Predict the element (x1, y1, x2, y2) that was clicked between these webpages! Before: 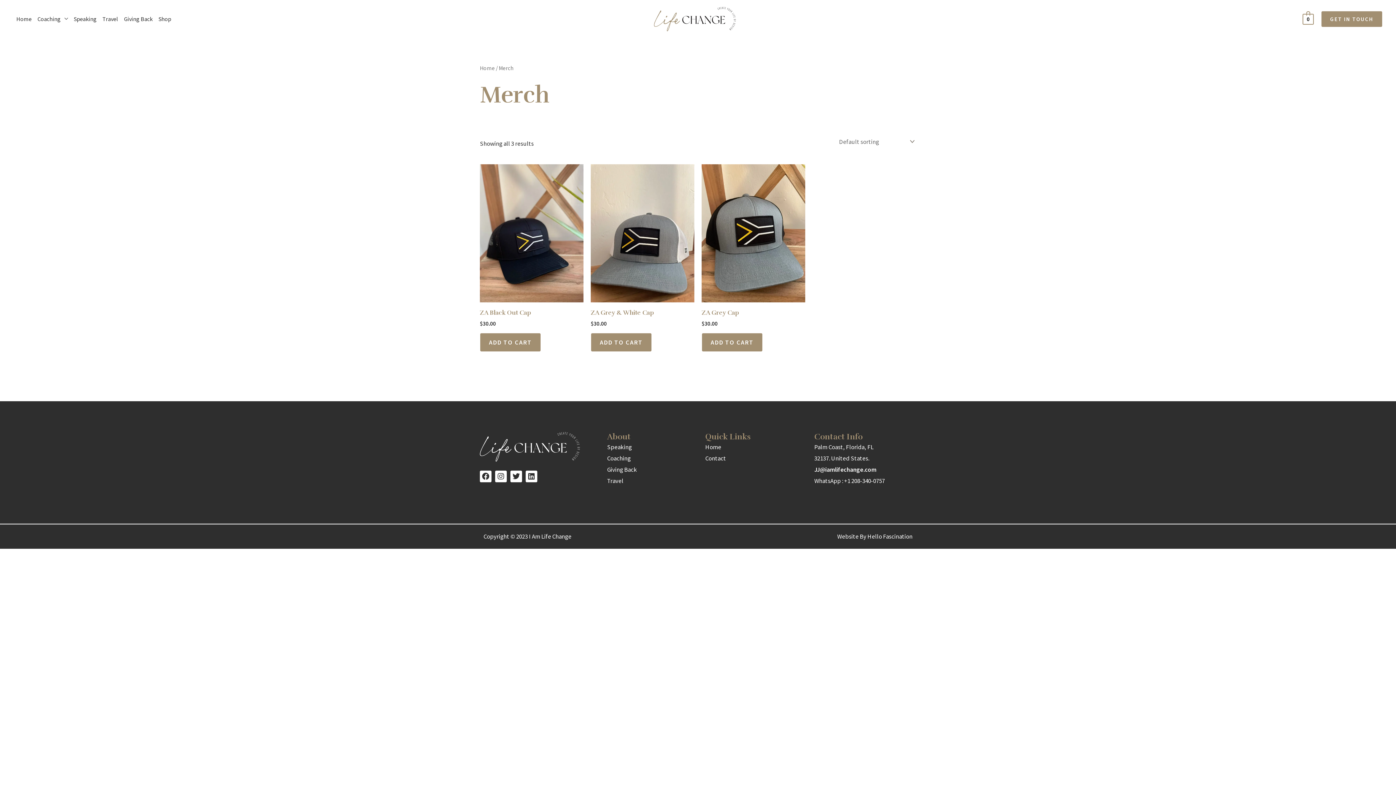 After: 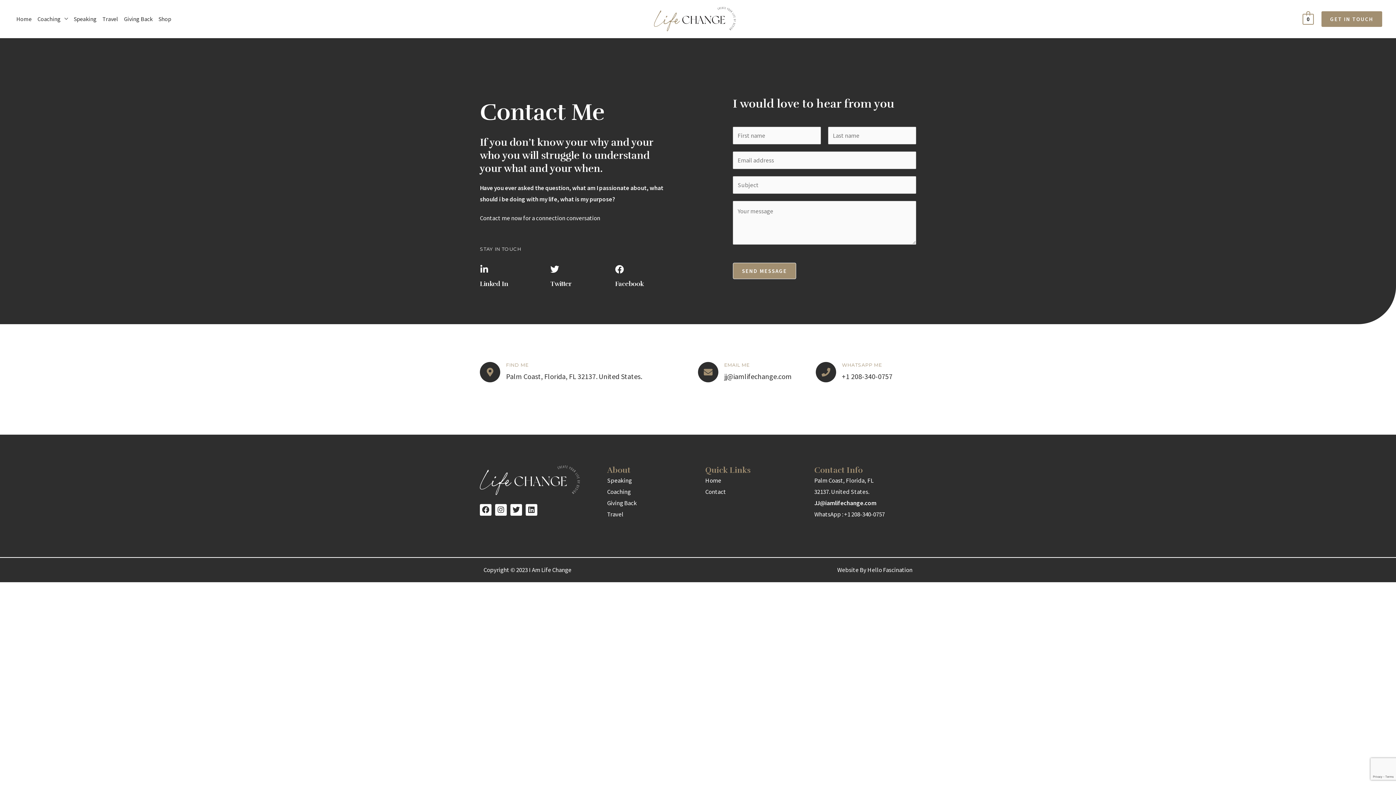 Action: bbox: (705, 453, 807, 464) label: Contact